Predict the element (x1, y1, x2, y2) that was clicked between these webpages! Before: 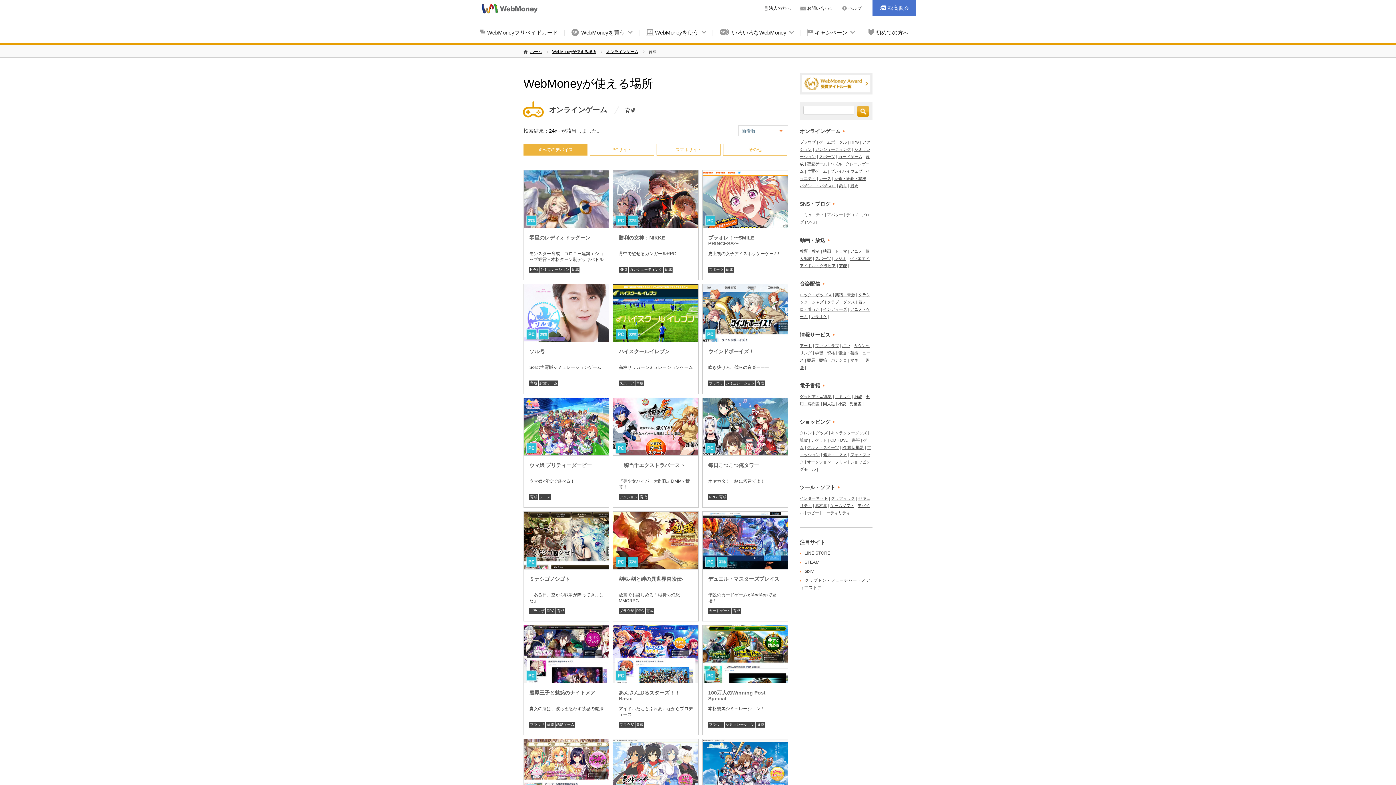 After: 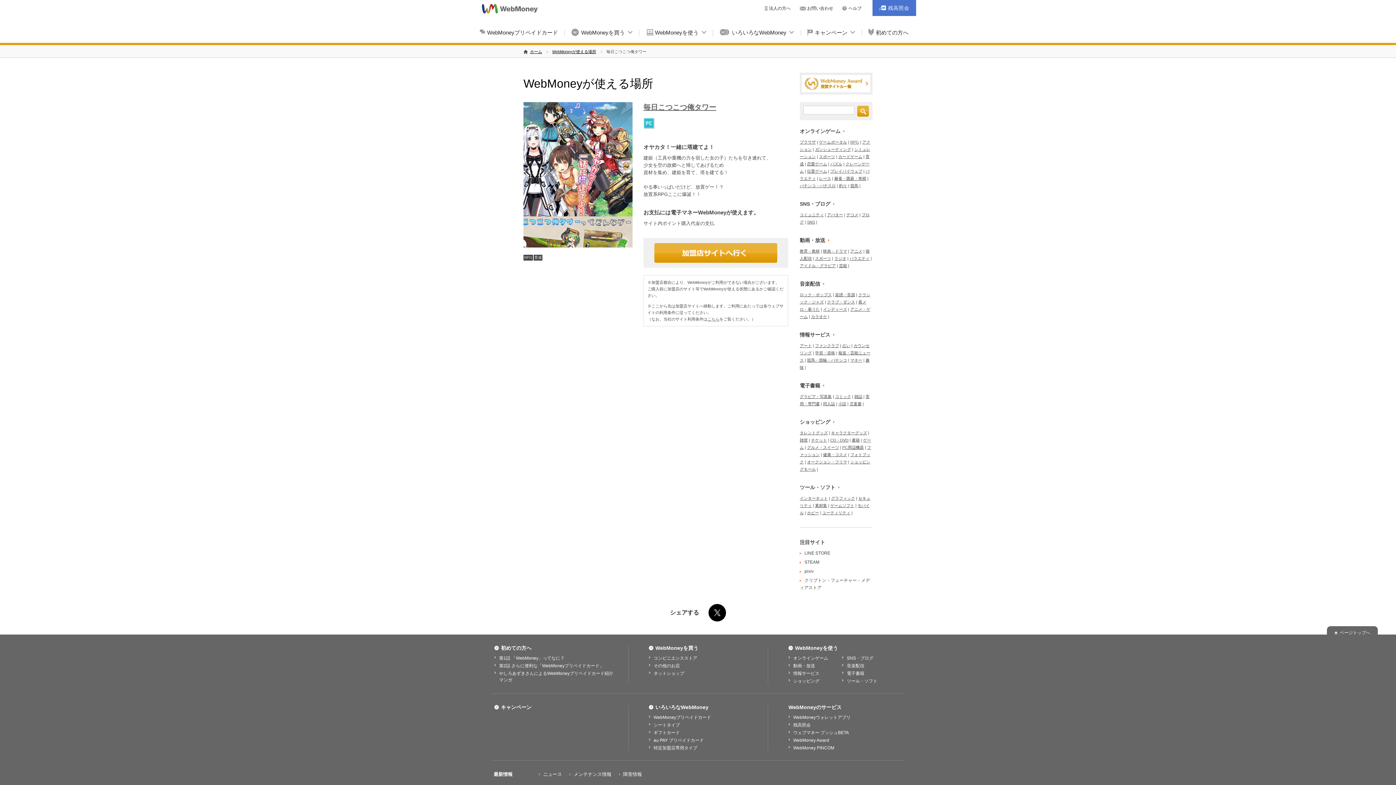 Action: bbox: (702, 399, 788, 404)